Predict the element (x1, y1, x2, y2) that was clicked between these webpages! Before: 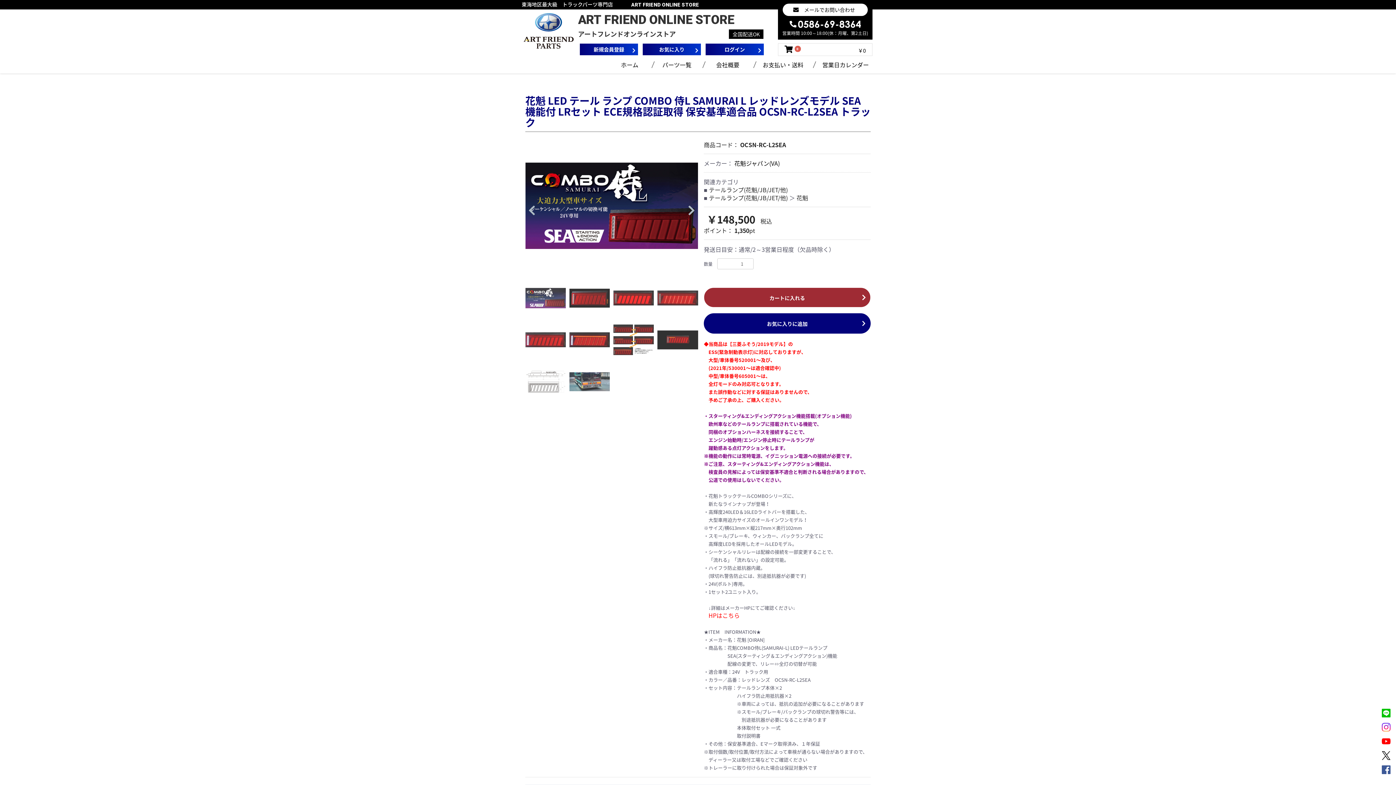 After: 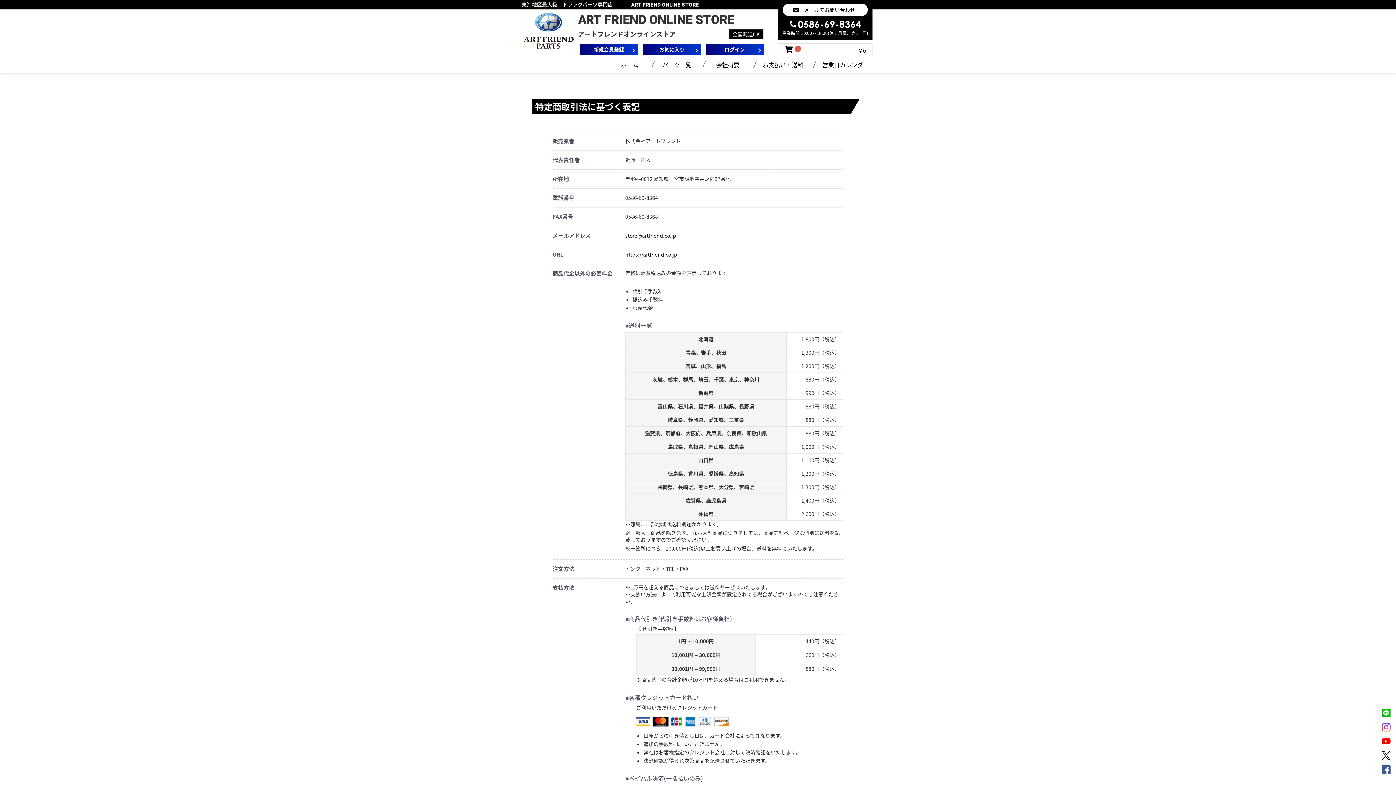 Action: bbox: (757, 59, 809, 69) label: お支払い・送料